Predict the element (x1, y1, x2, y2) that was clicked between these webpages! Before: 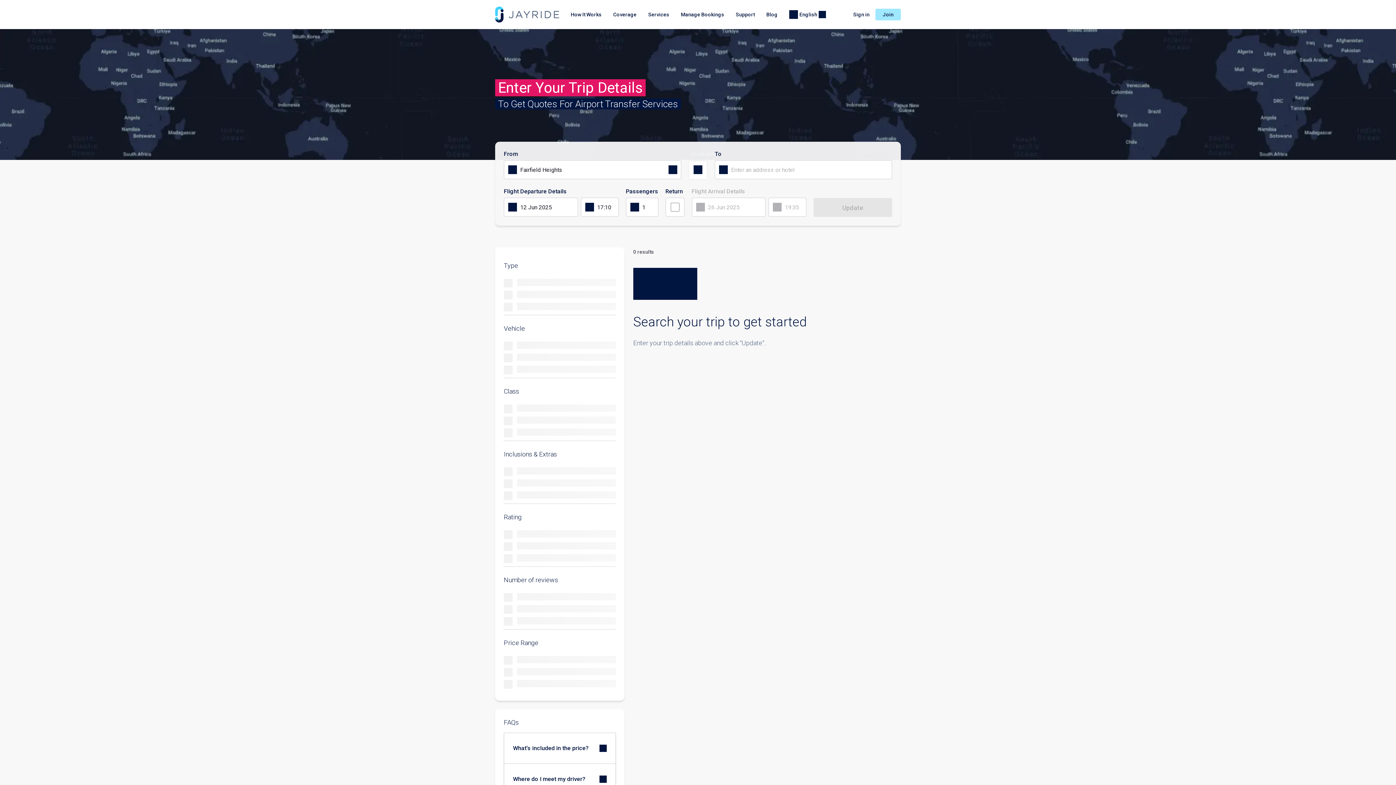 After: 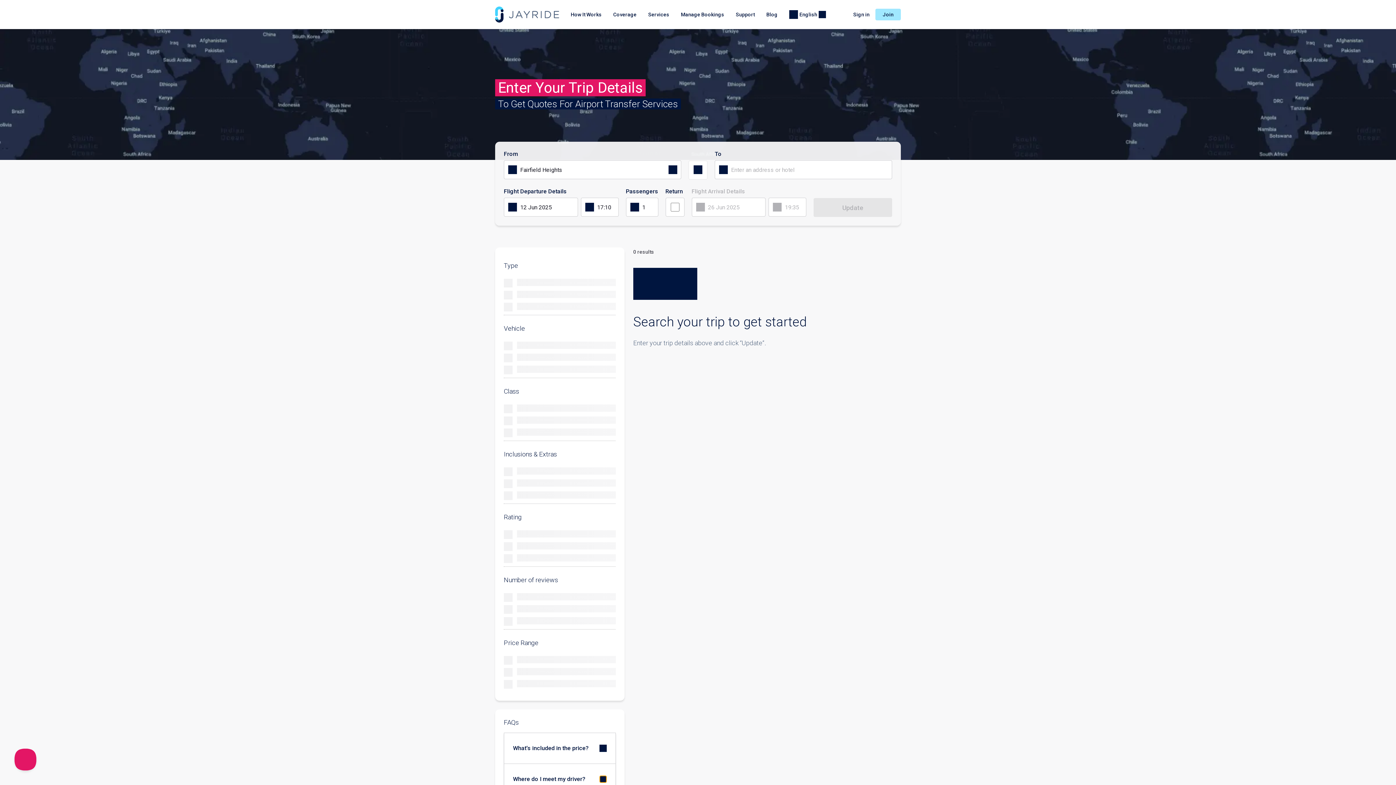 Action: bbox: (599, 776, 606, 783)